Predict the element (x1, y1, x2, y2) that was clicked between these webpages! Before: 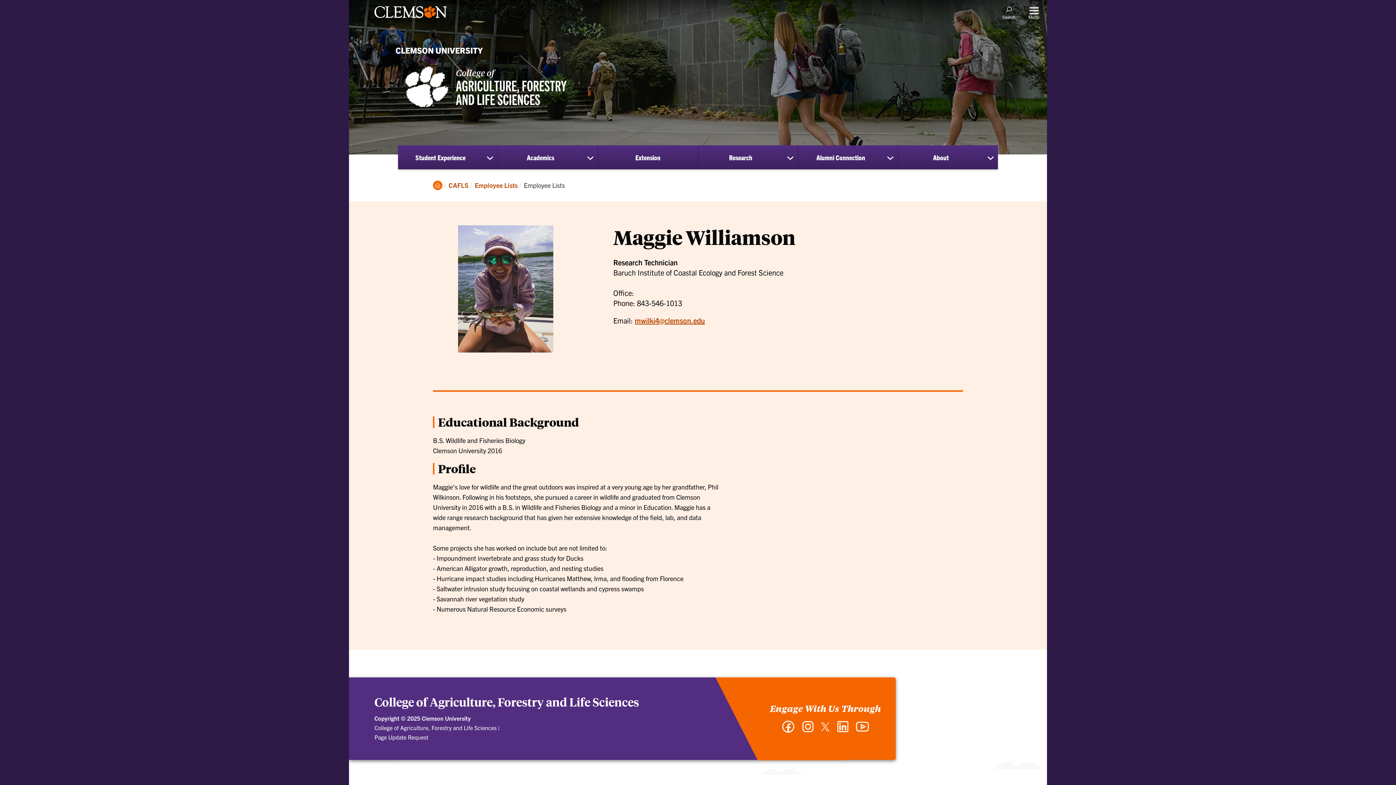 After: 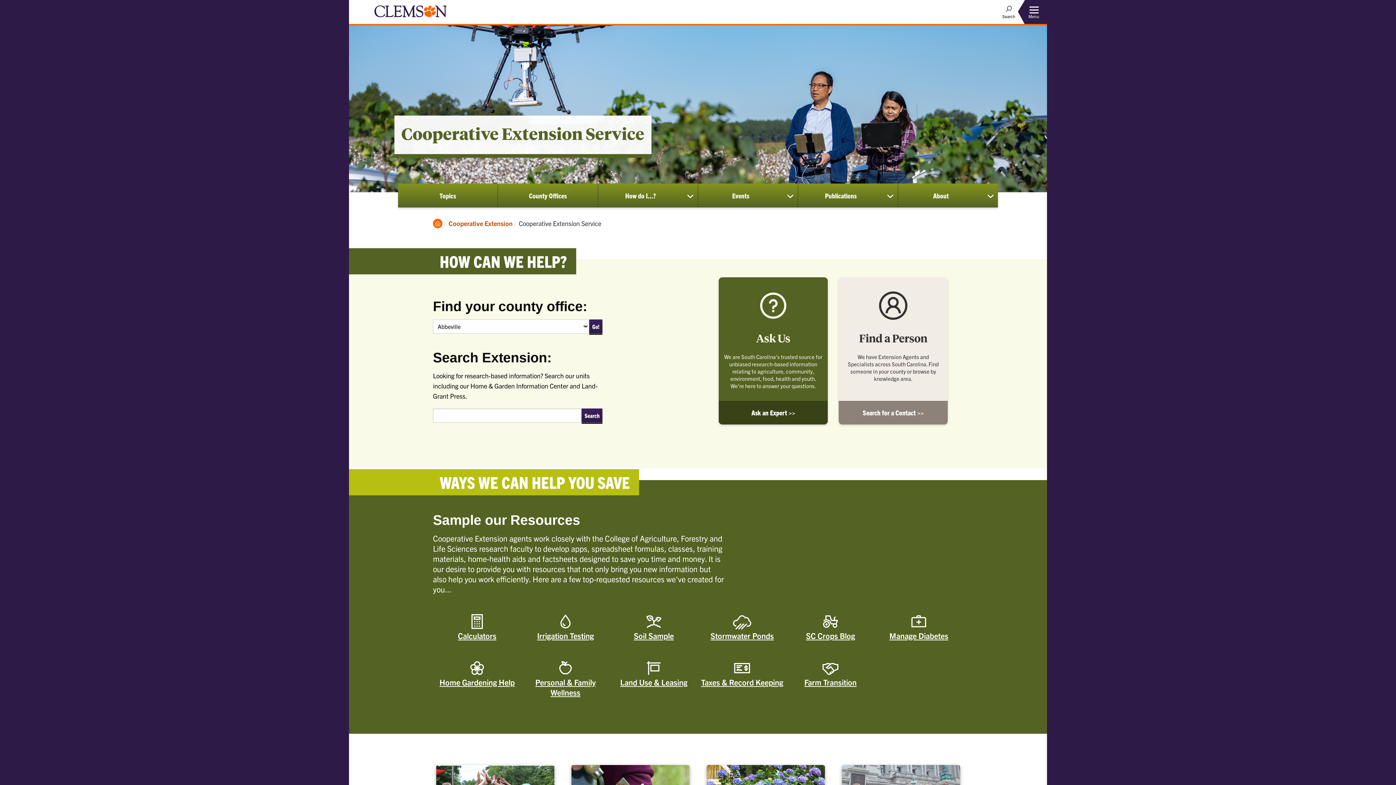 Action: label: Extension bbox: (598, 145, 697, 169)